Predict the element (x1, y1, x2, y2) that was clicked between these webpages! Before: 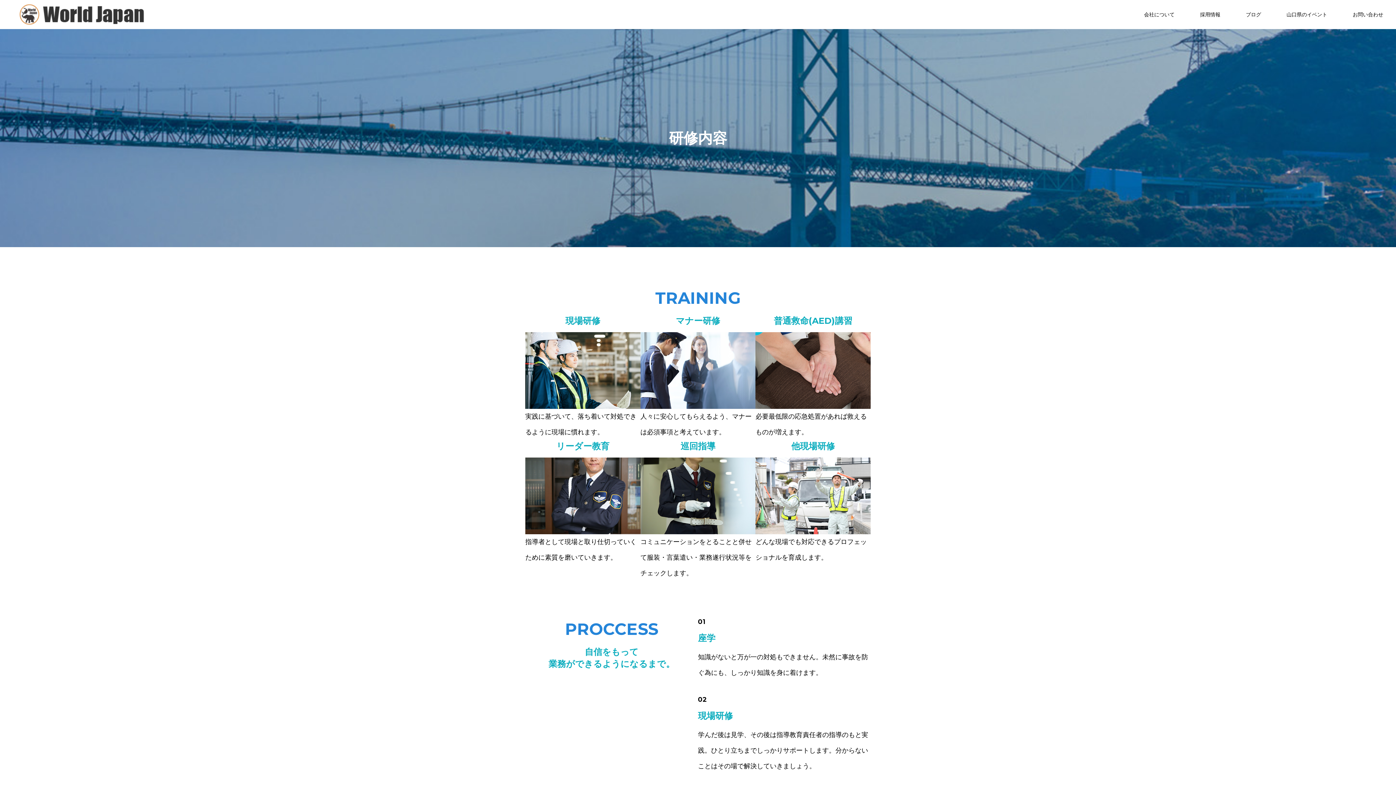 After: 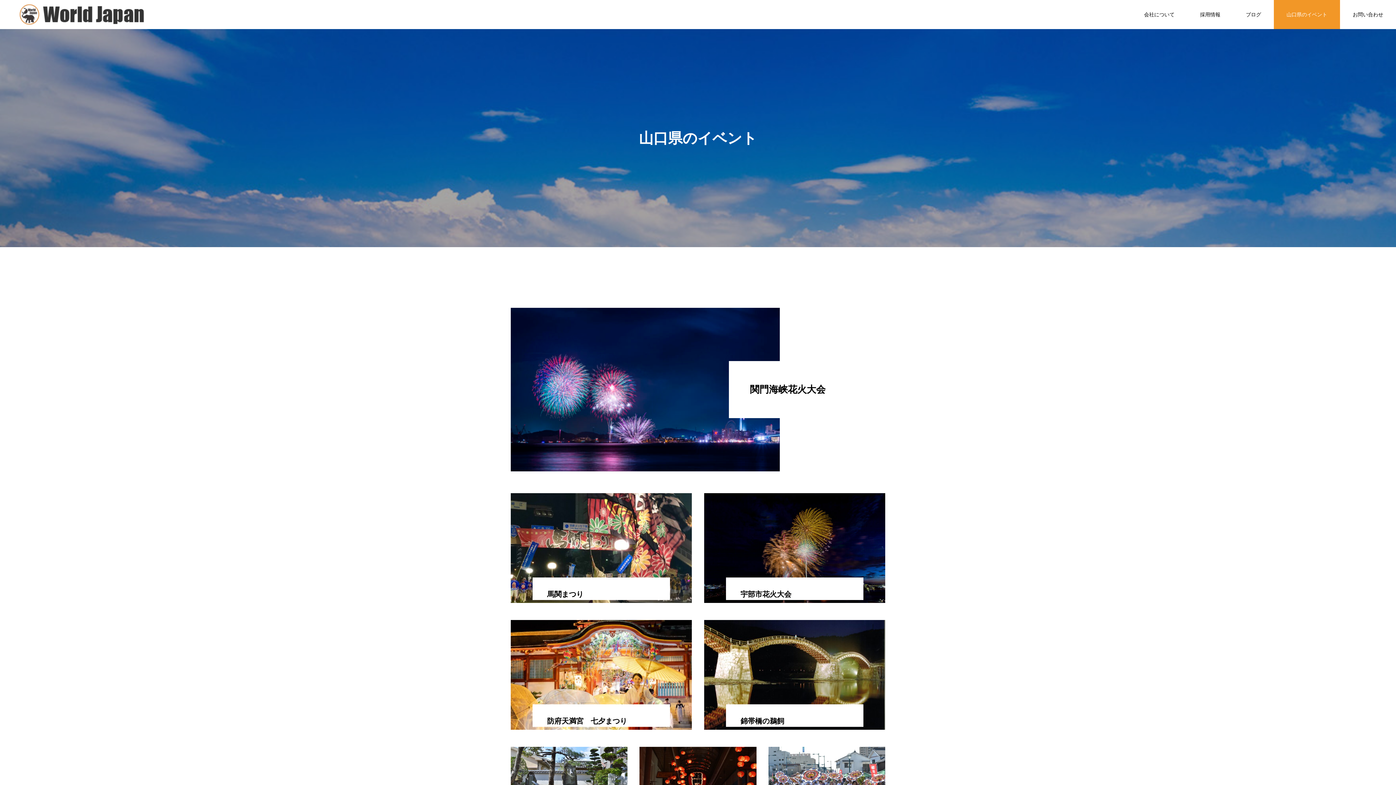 Action: label: 山口県のイベント bbox: (1274, 0, 1340, 29)